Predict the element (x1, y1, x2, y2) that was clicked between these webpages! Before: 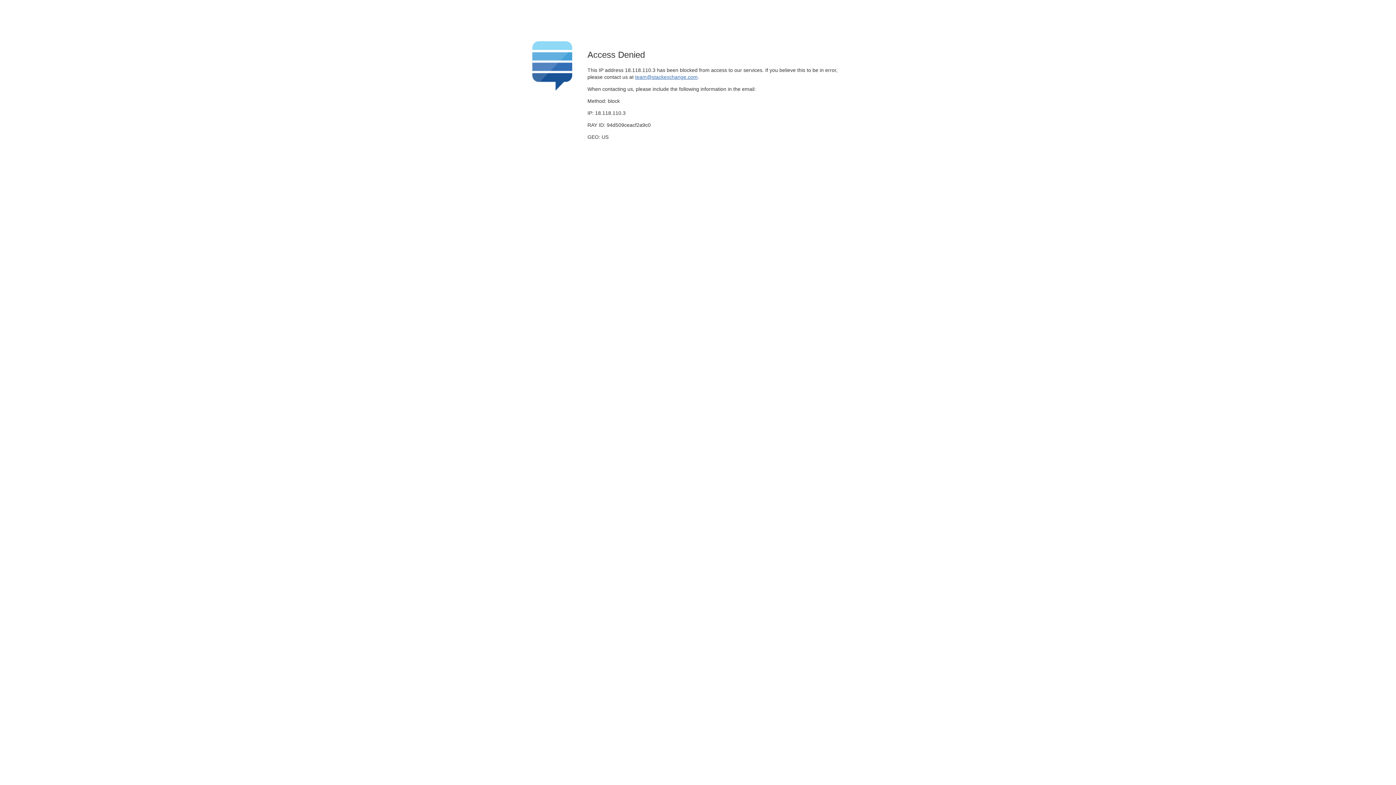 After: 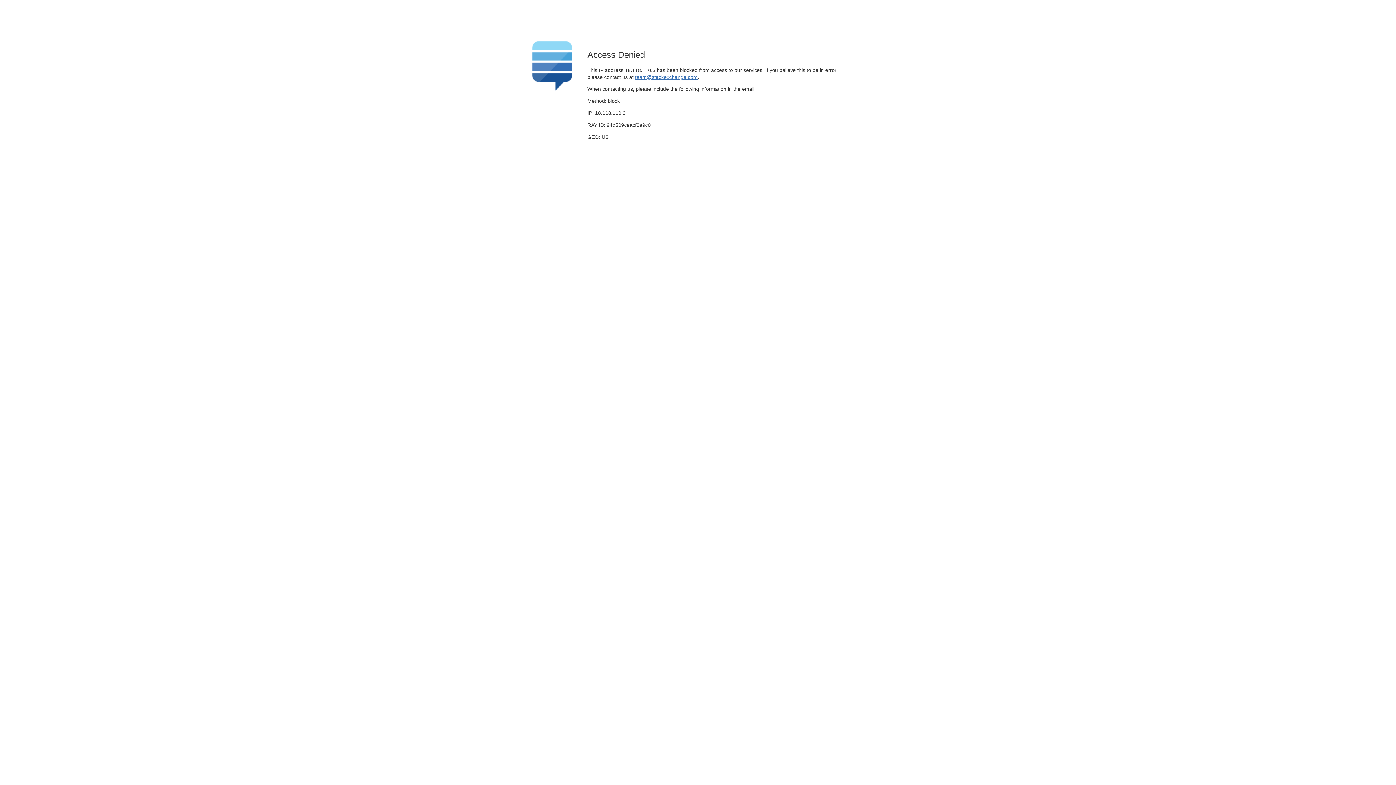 Action: label: team@stackexchange.com bbox: (635, 74, 697, 79)